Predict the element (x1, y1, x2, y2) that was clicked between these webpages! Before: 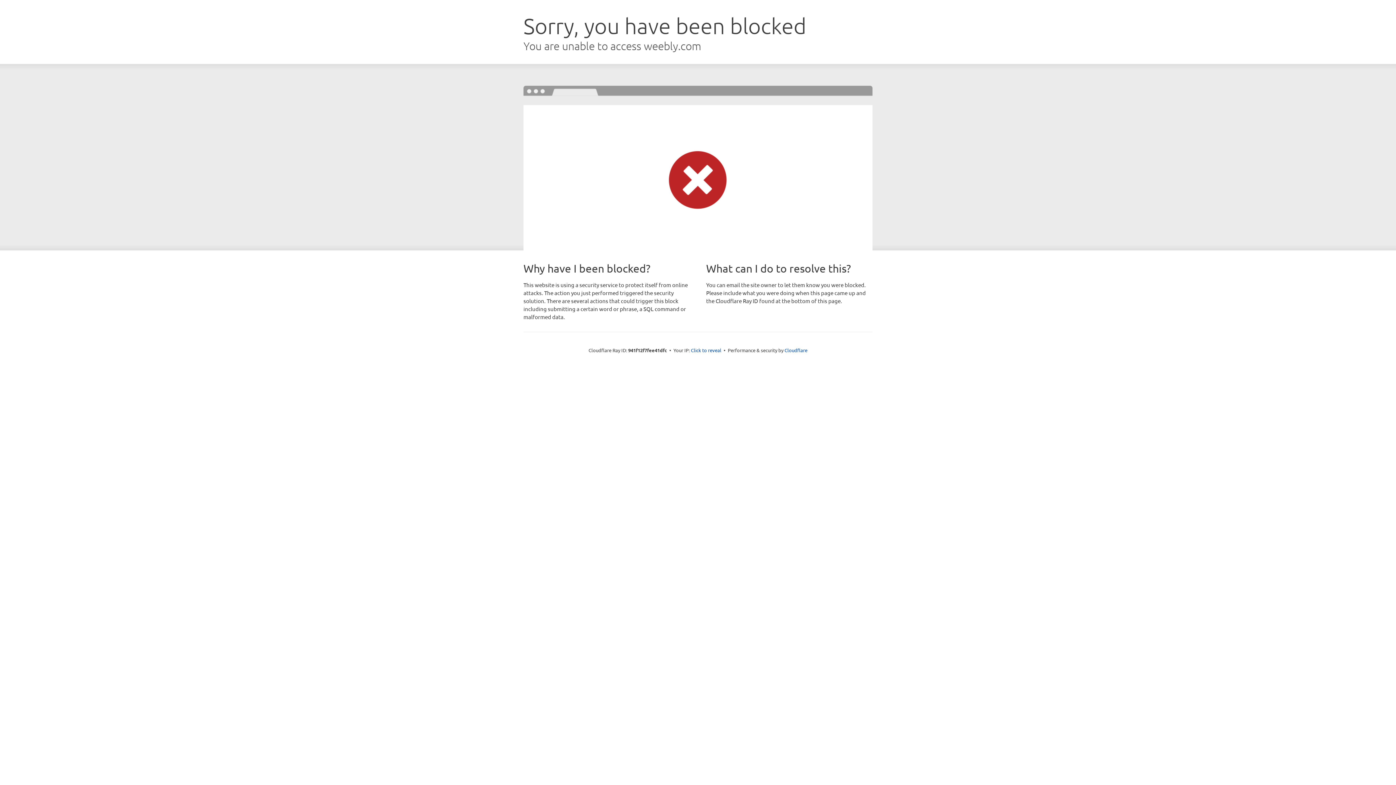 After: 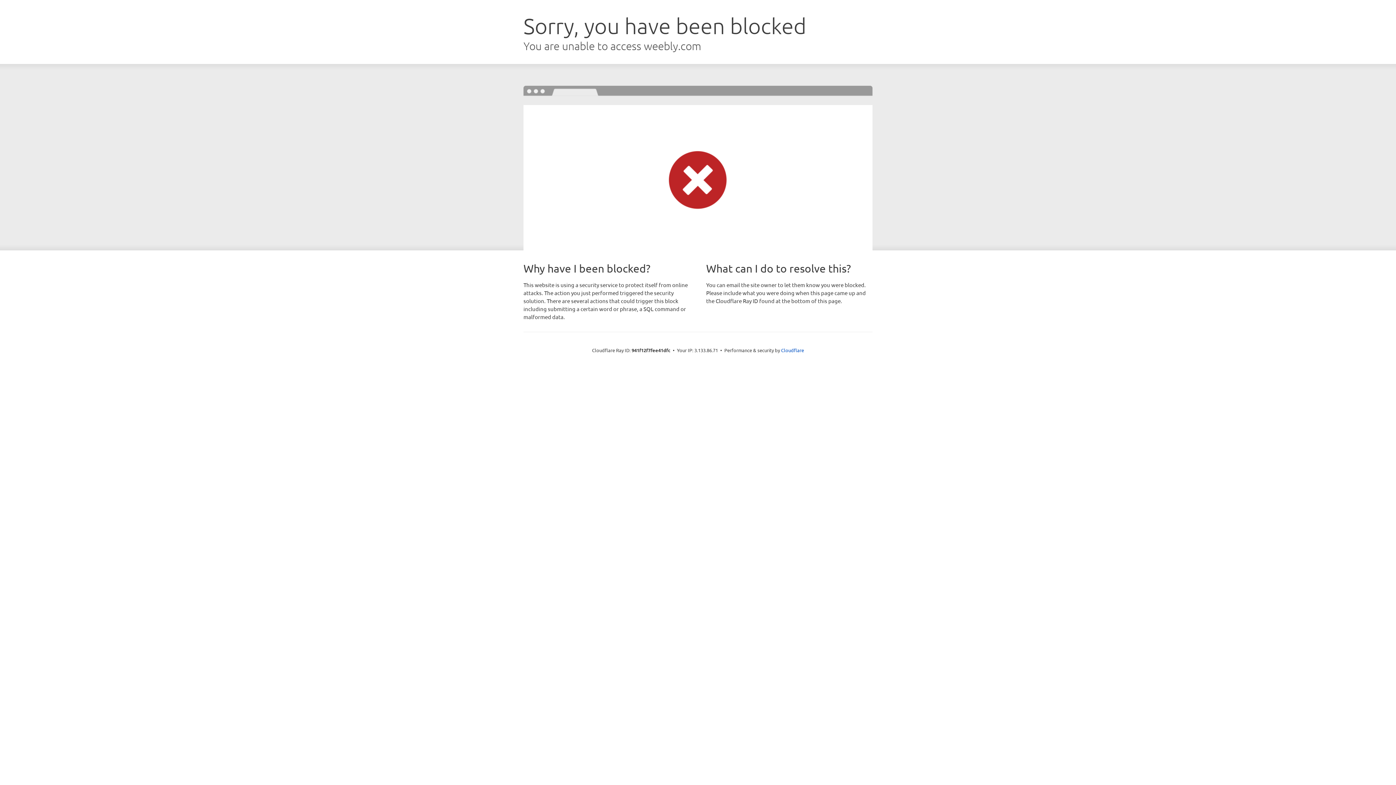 Action: bbox: (691, 346, 721, 353) label: Click to reveal